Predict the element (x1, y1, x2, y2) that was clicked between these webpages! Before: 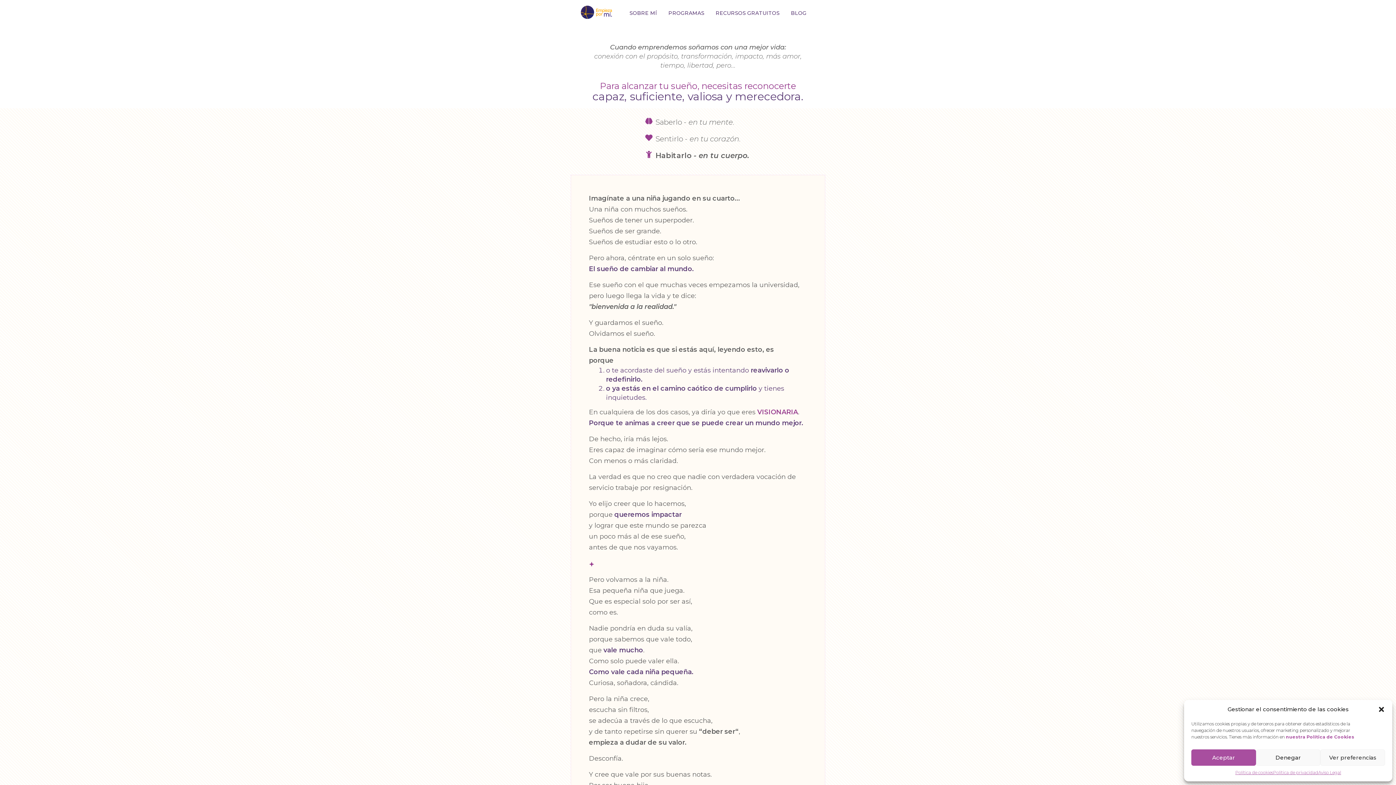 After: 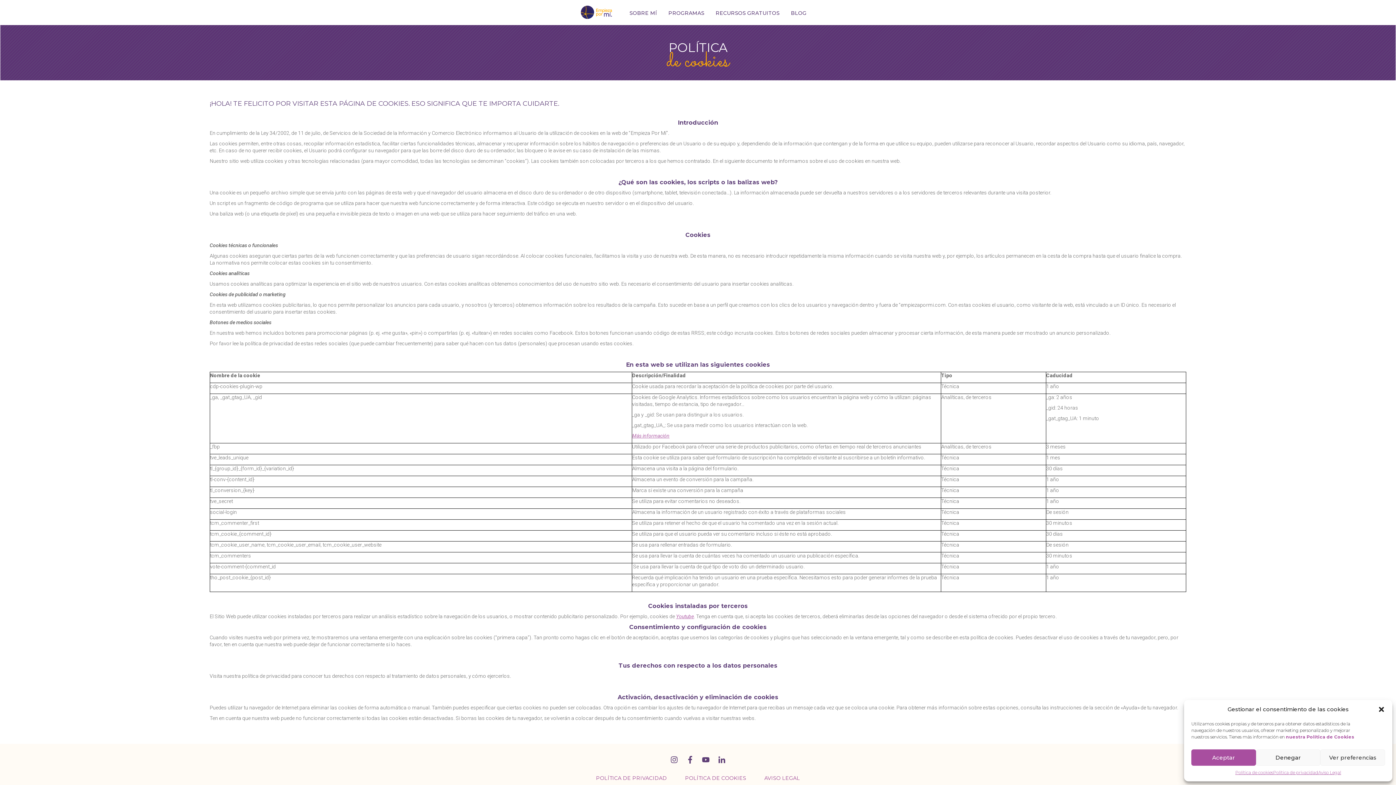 Action: bbox: (1235, 769, 1273, 776) label: Política de cookies